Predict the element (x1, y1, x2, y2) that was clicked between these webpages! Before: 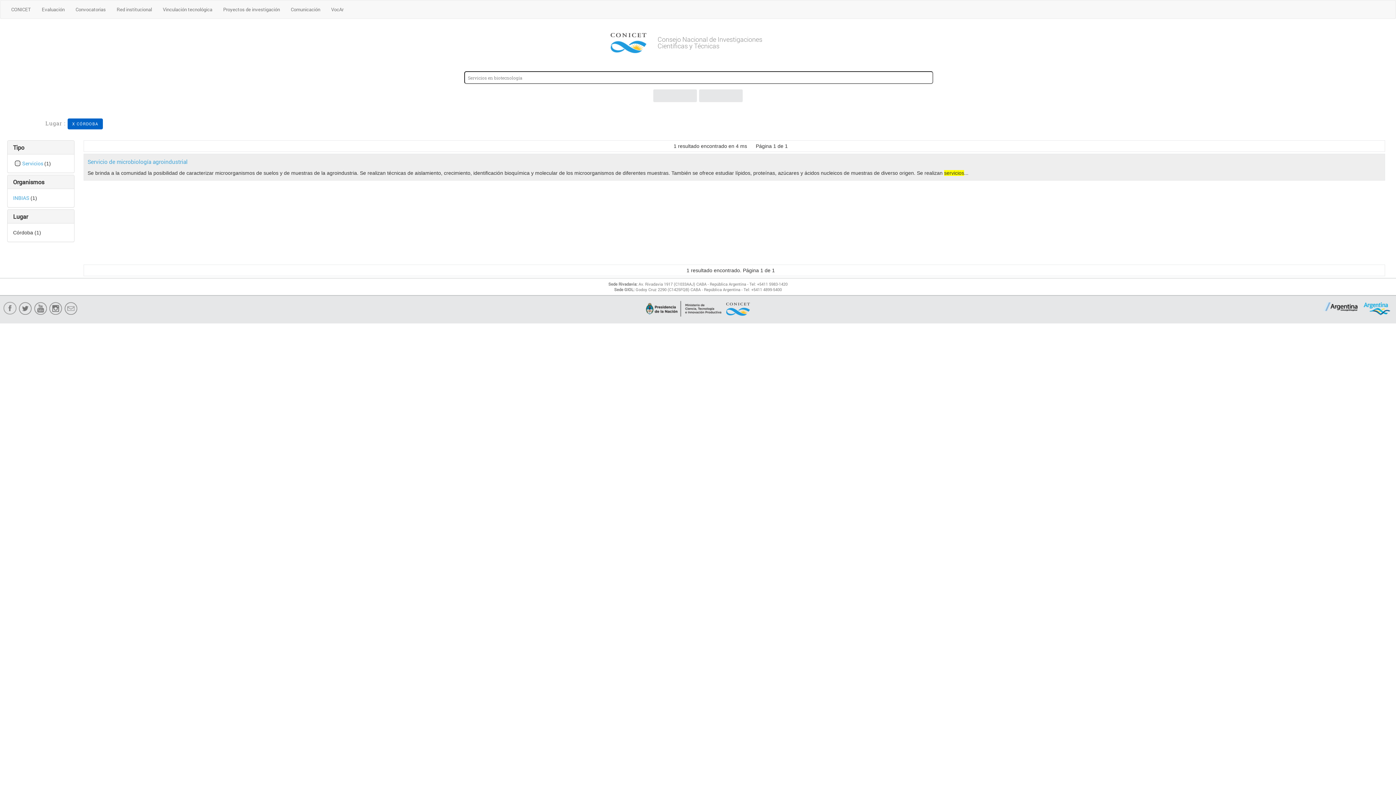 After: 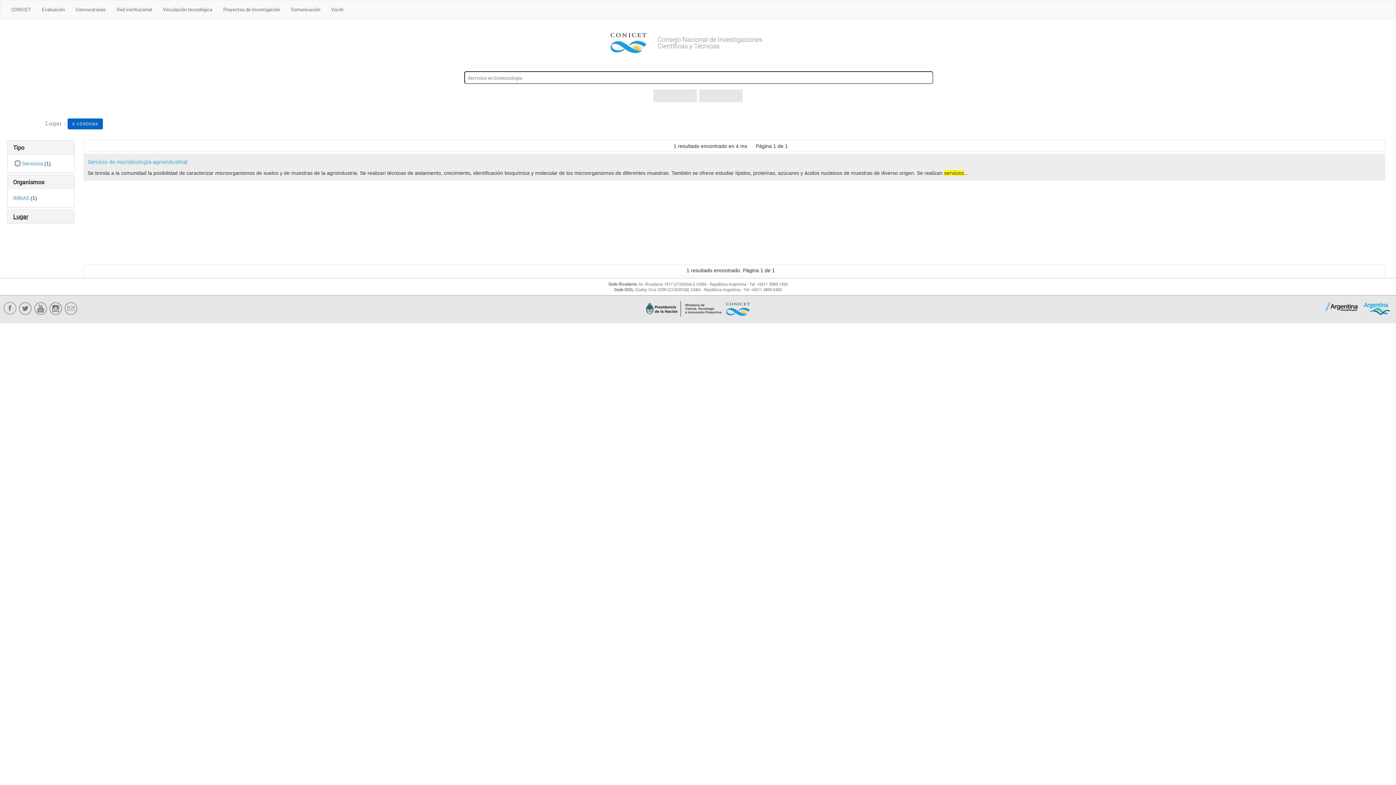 Action: label: Lugar bbox: (13, 212, 28, 220)